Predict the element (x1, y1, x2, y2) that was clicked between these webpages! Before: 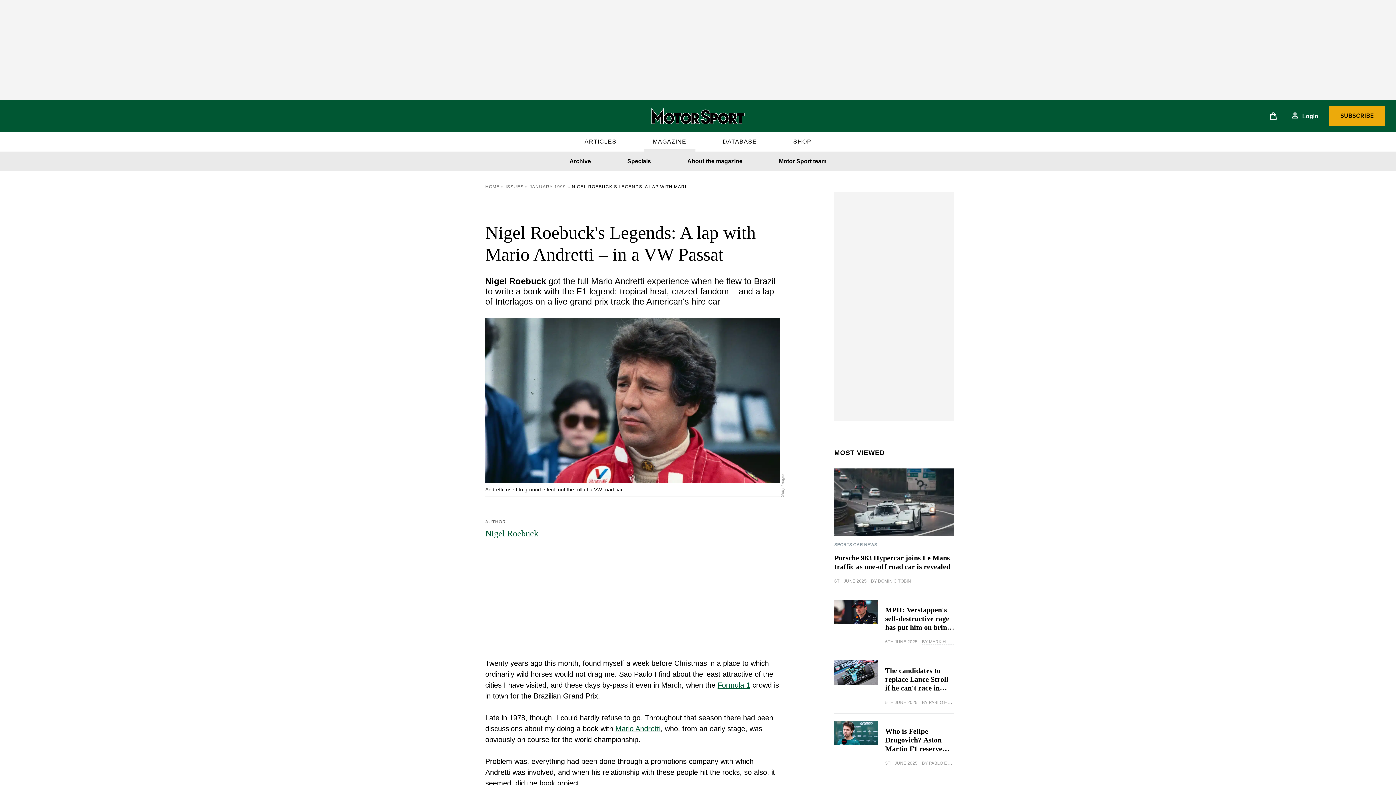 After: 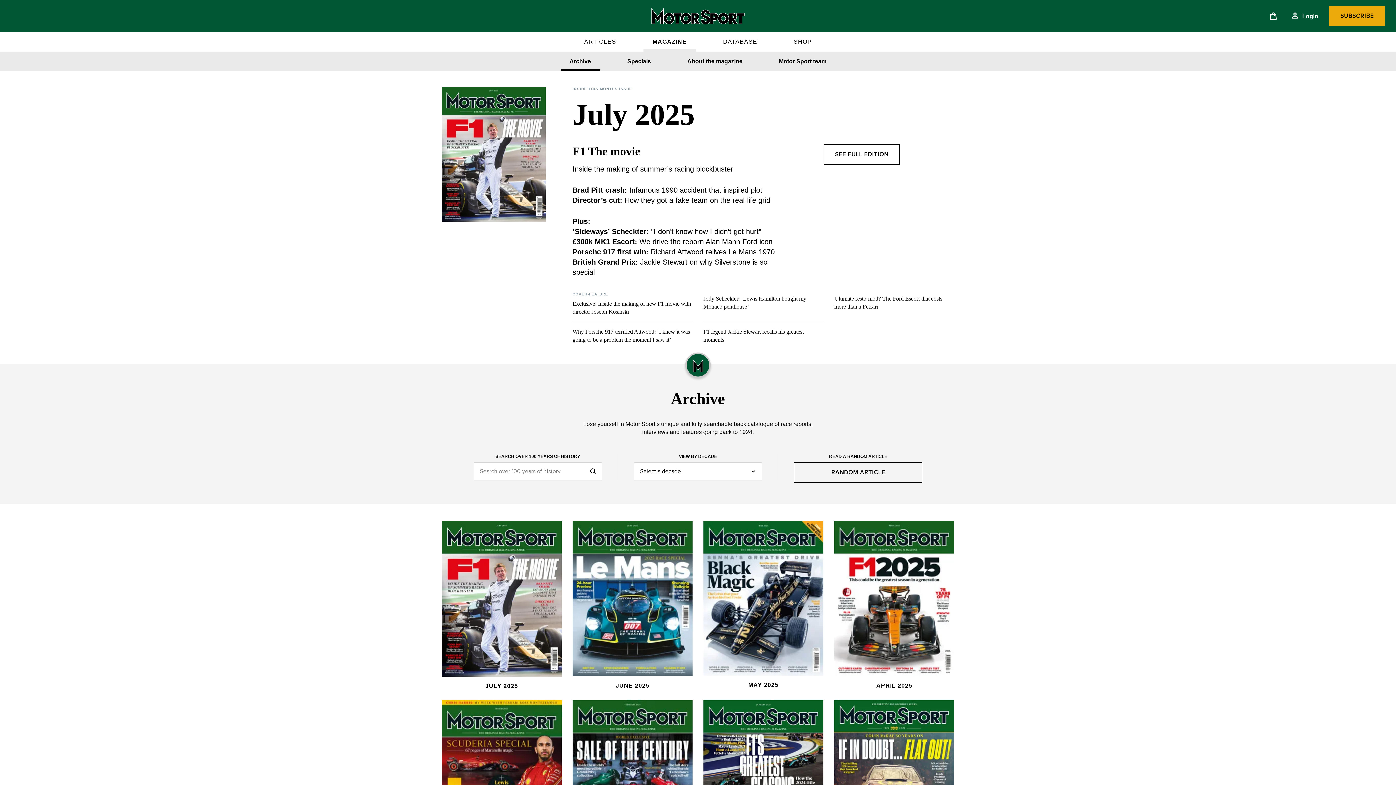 Action: label: MAGAZINE bbox: (644, 132, 695, 151)